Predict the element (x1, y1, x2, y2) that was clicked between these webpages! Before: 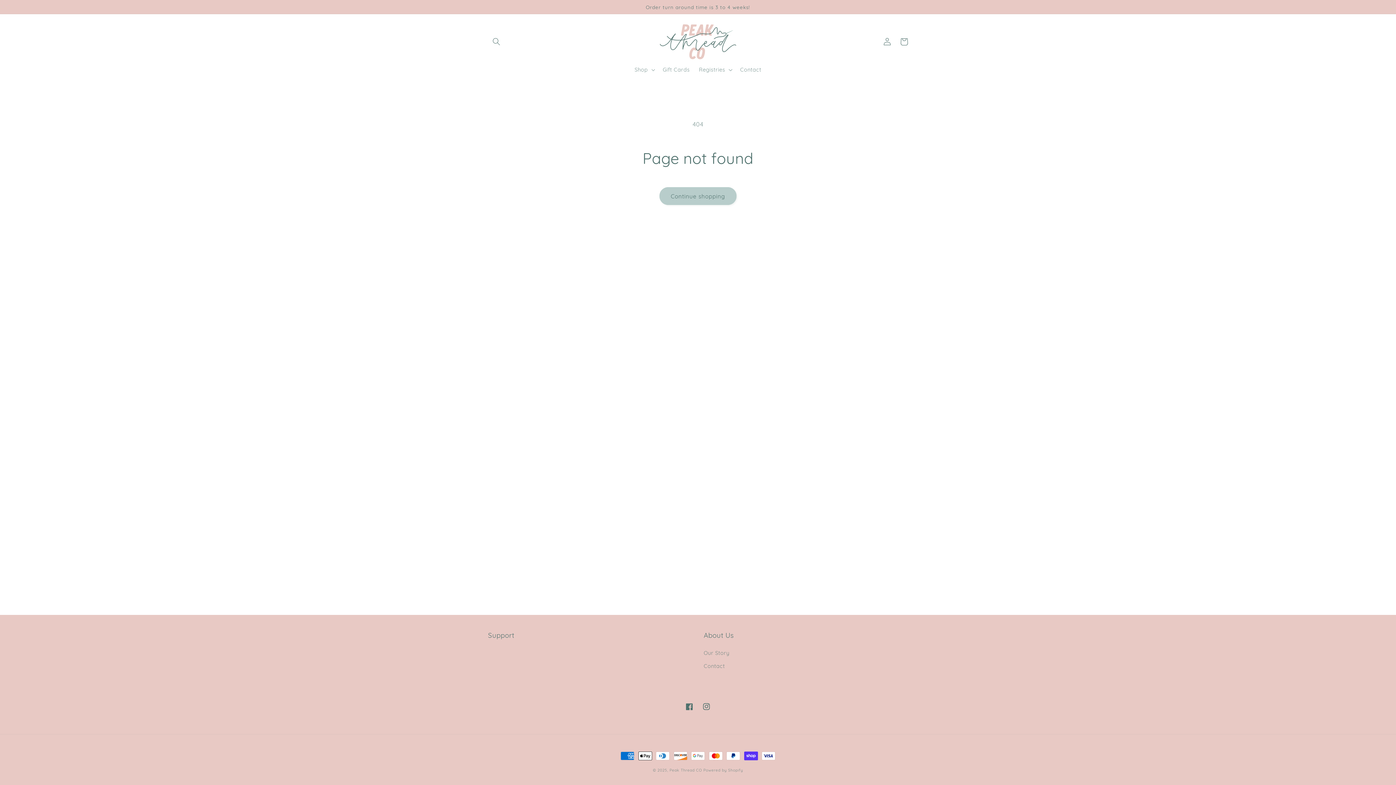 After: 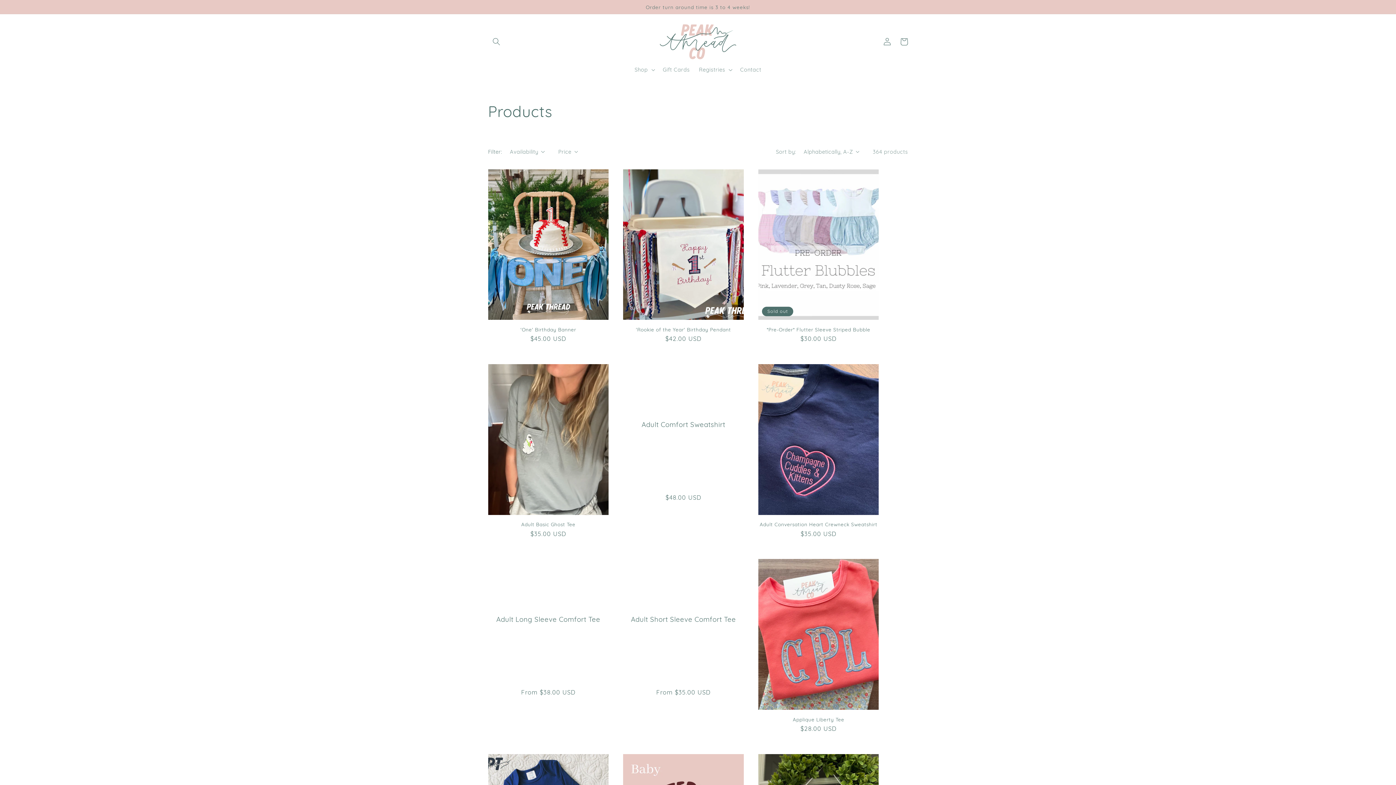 Action: bbox: (659, 187, 736, 205) label: Continue shopping